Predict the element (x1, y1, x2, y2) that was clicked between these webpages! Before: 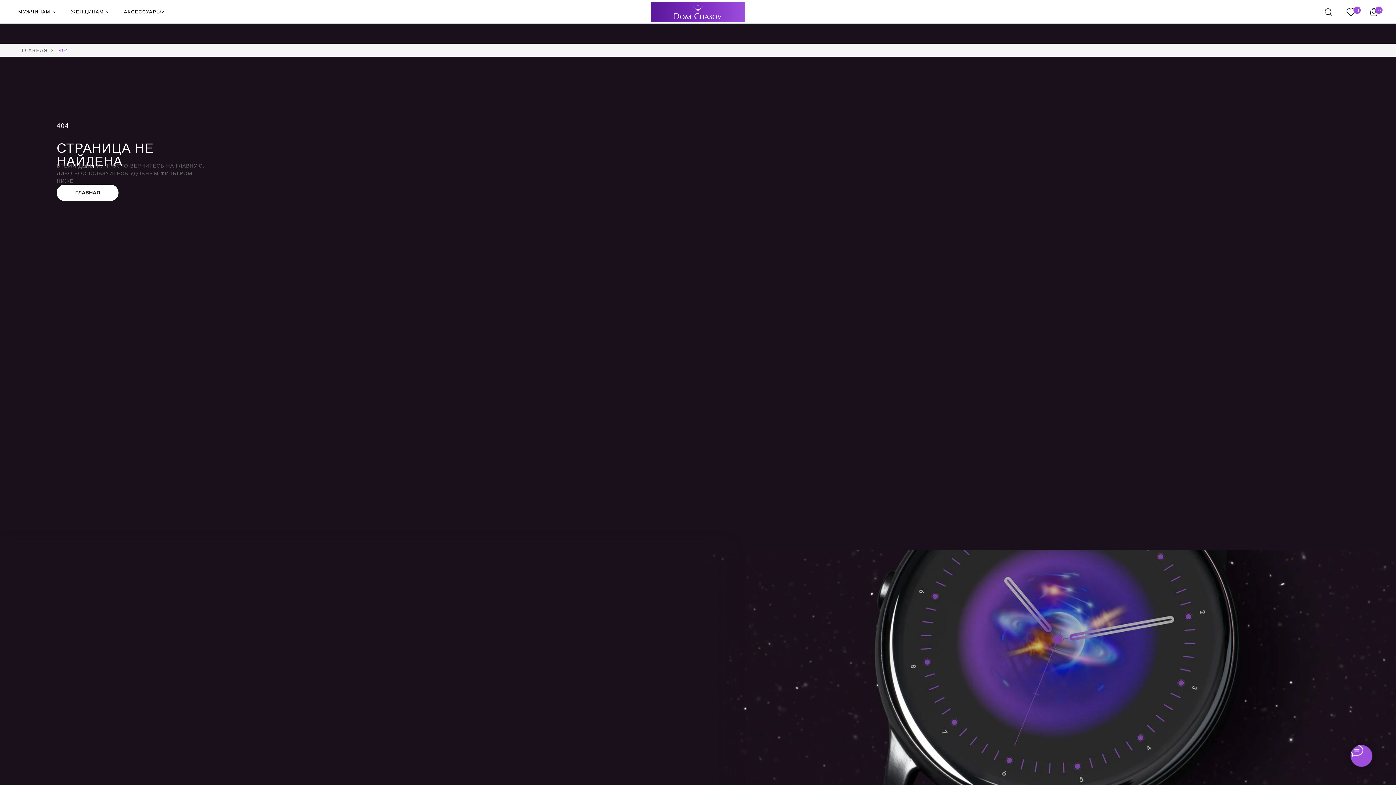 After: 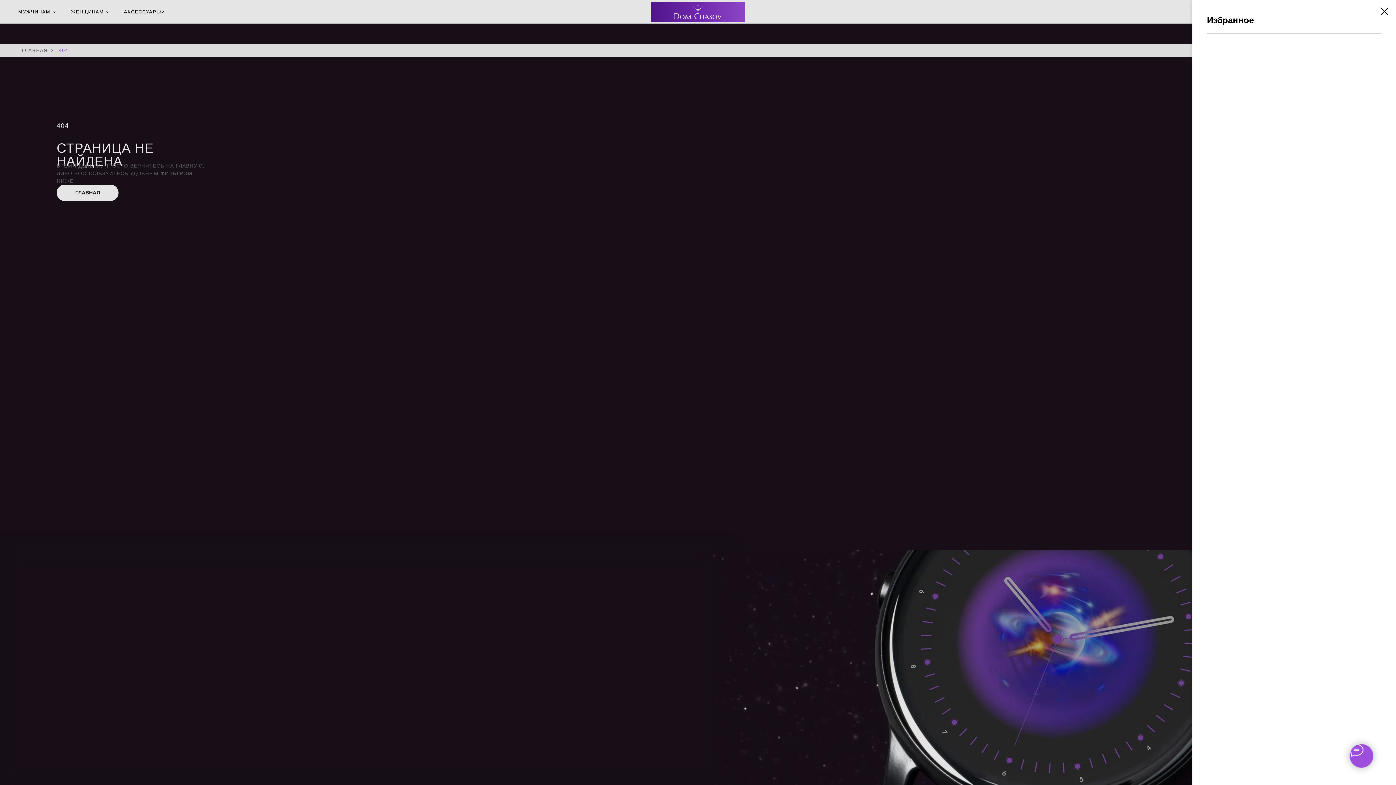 Action: bbox: (1346, 8, 1355, 16)